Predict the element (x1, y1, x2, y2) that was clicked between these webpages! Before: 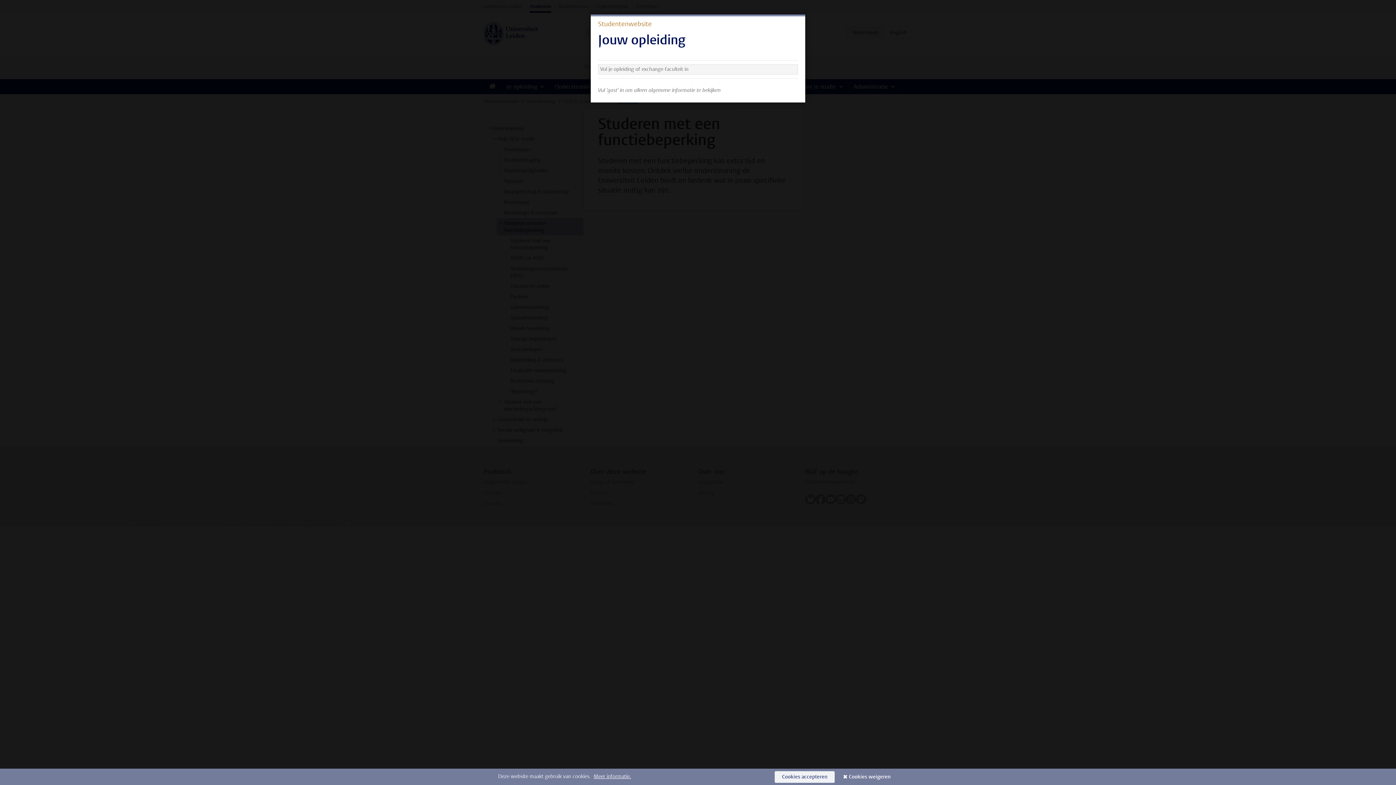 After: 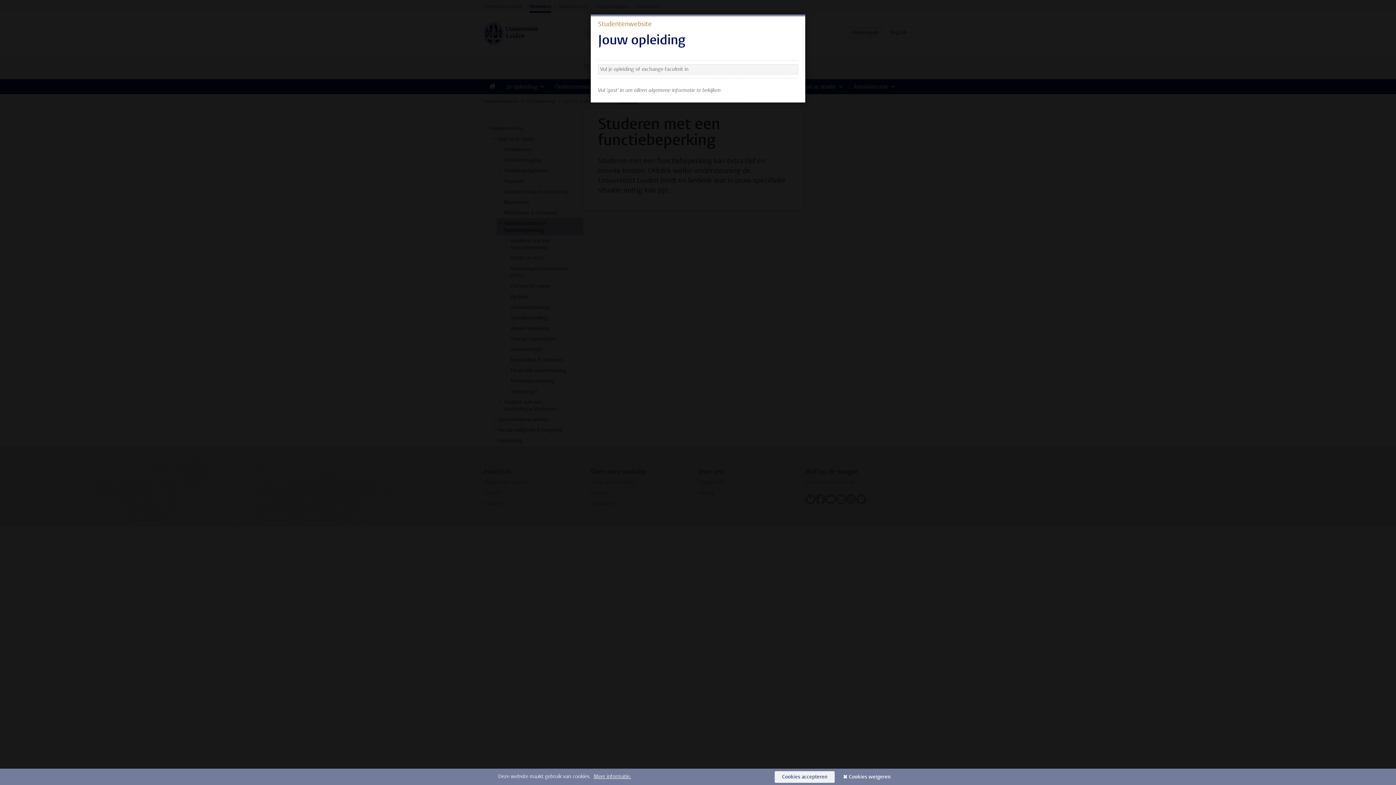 Action: label: Cookies weigeren bbox: (841, 771, 898, 783)